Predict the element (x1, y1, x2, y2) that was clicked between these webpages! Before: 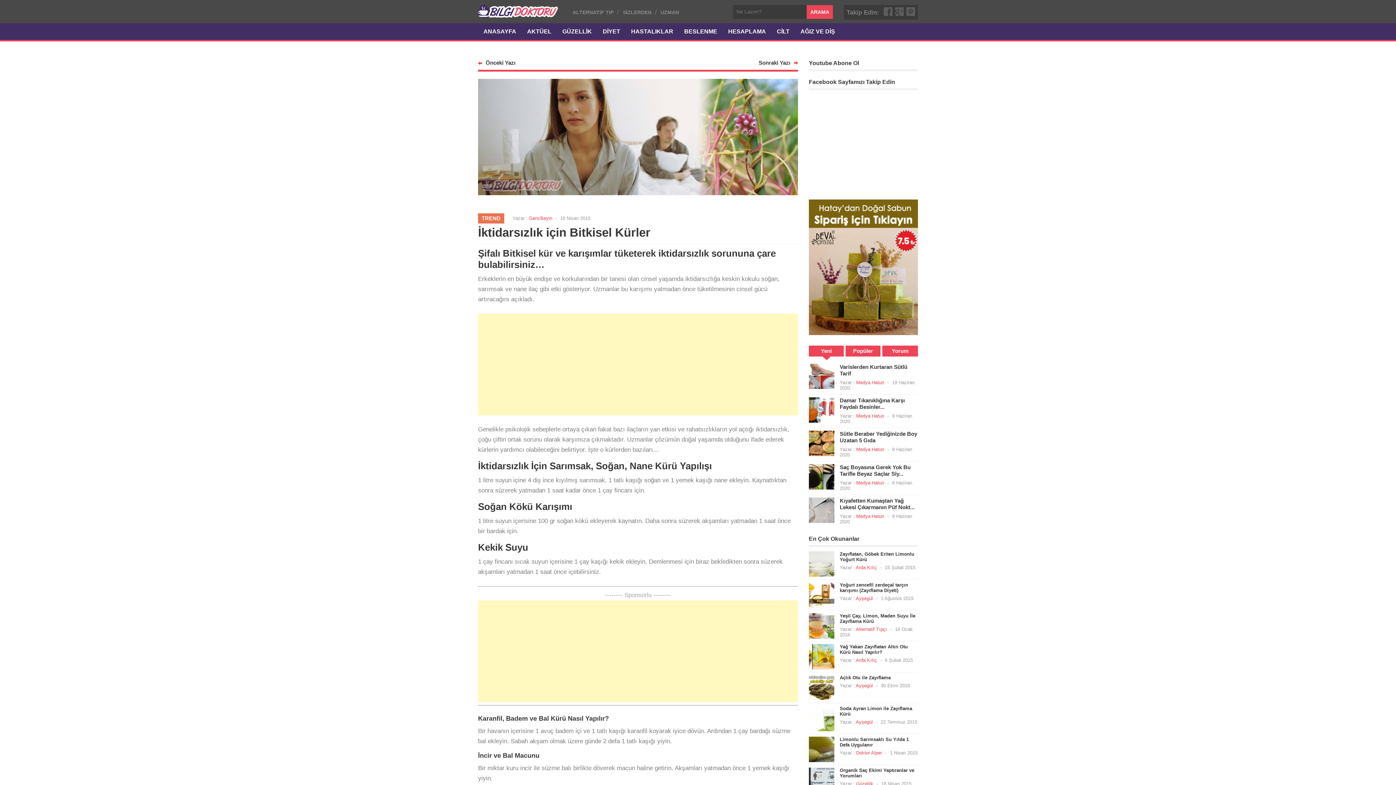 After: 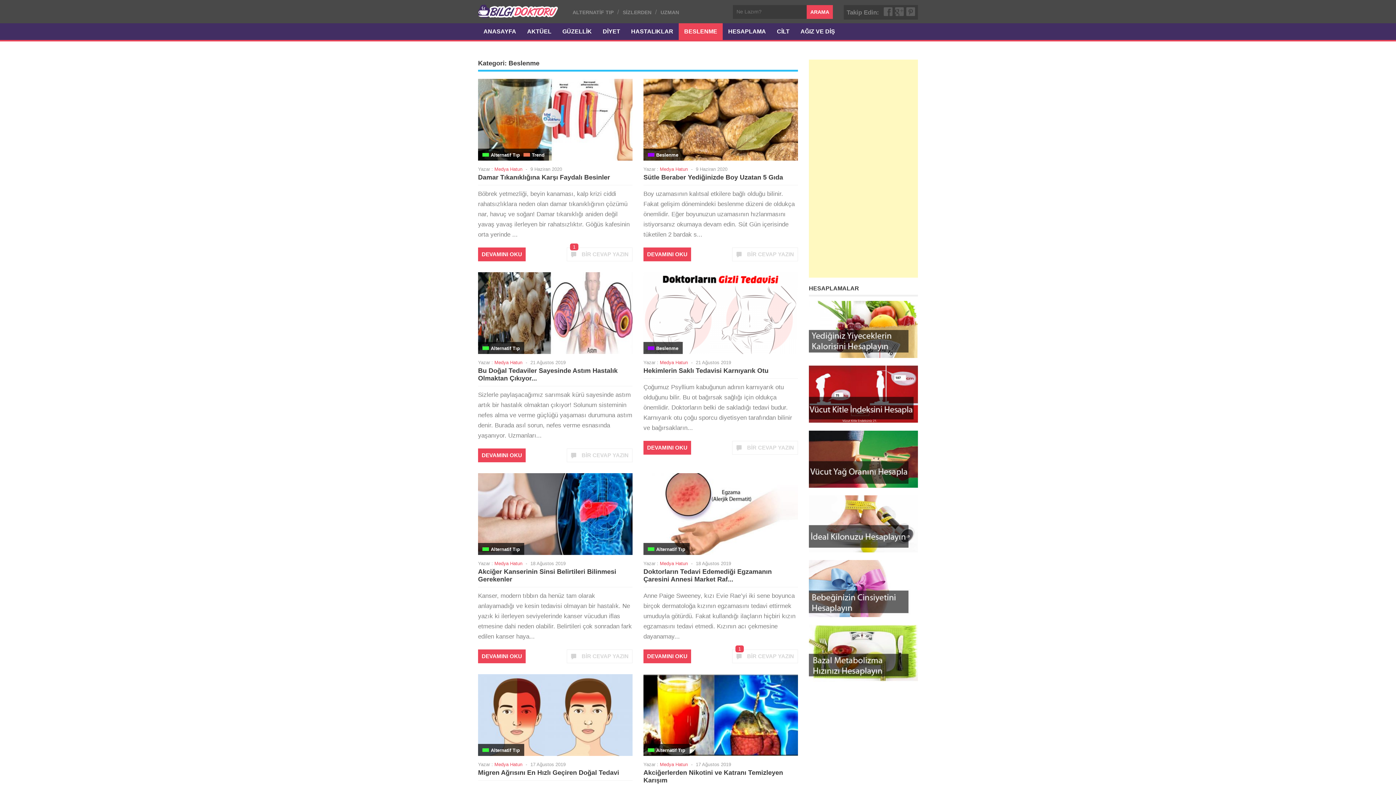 Action: label: BESLENME bbox: (678, 23, 722, 41)